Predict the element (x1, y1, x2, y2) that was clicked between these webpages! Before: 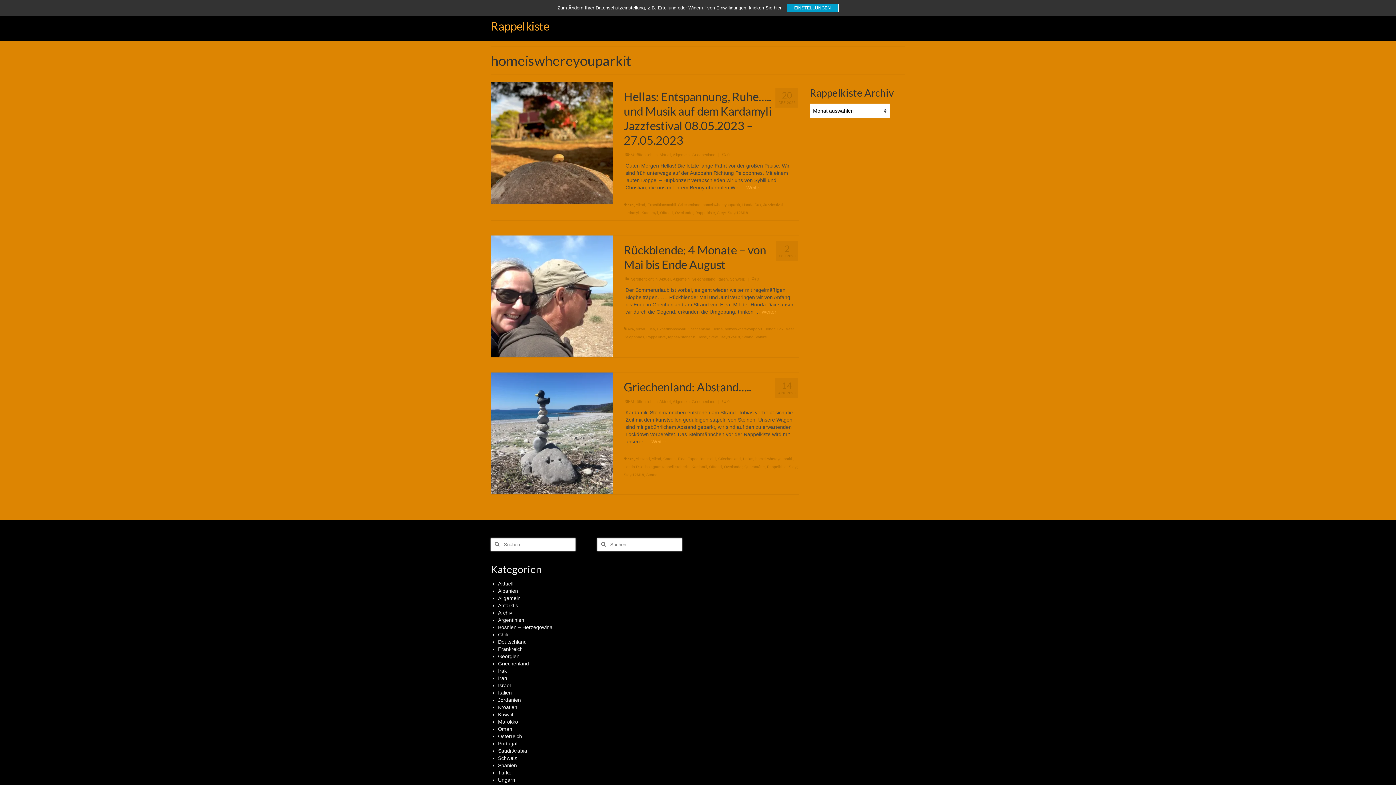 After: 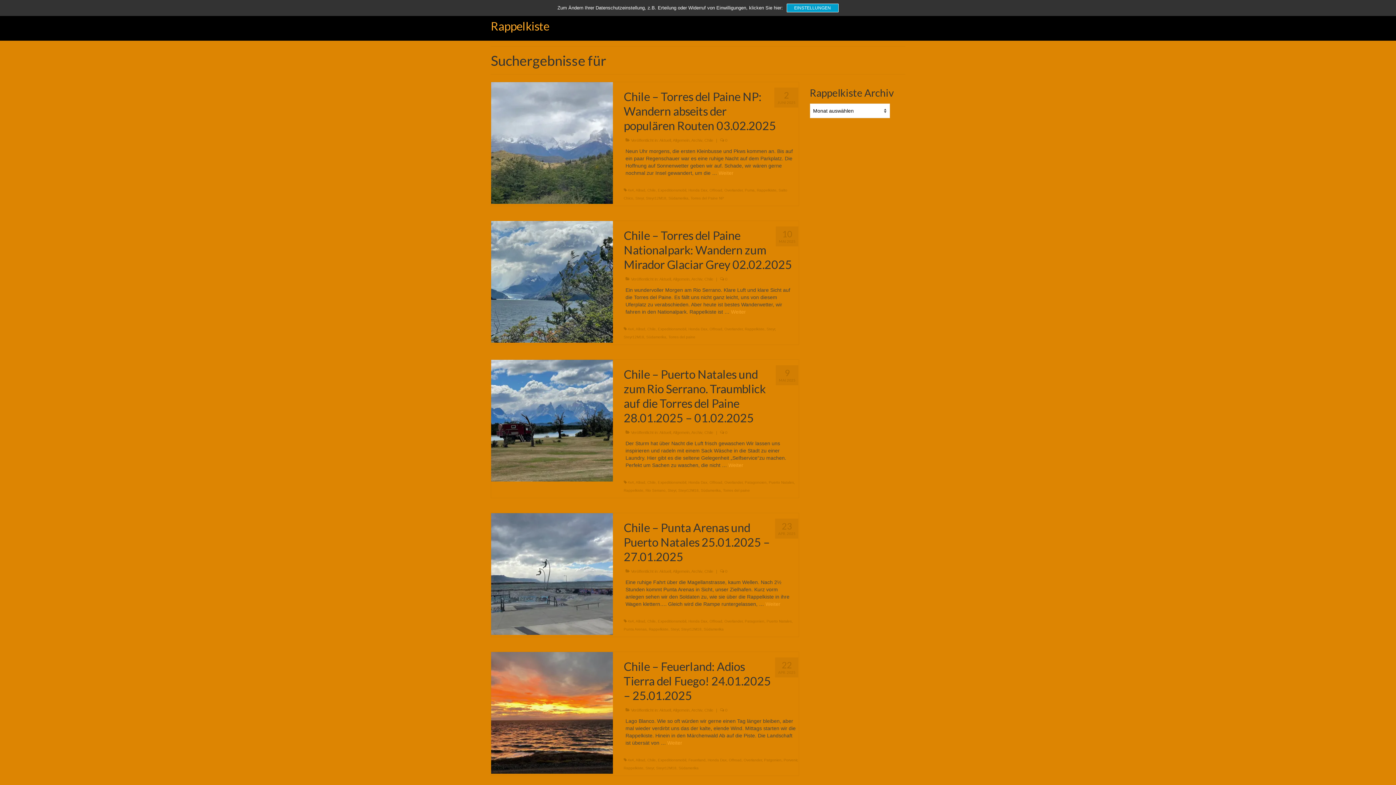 Action: bbox: (597, 538, 608, 551)